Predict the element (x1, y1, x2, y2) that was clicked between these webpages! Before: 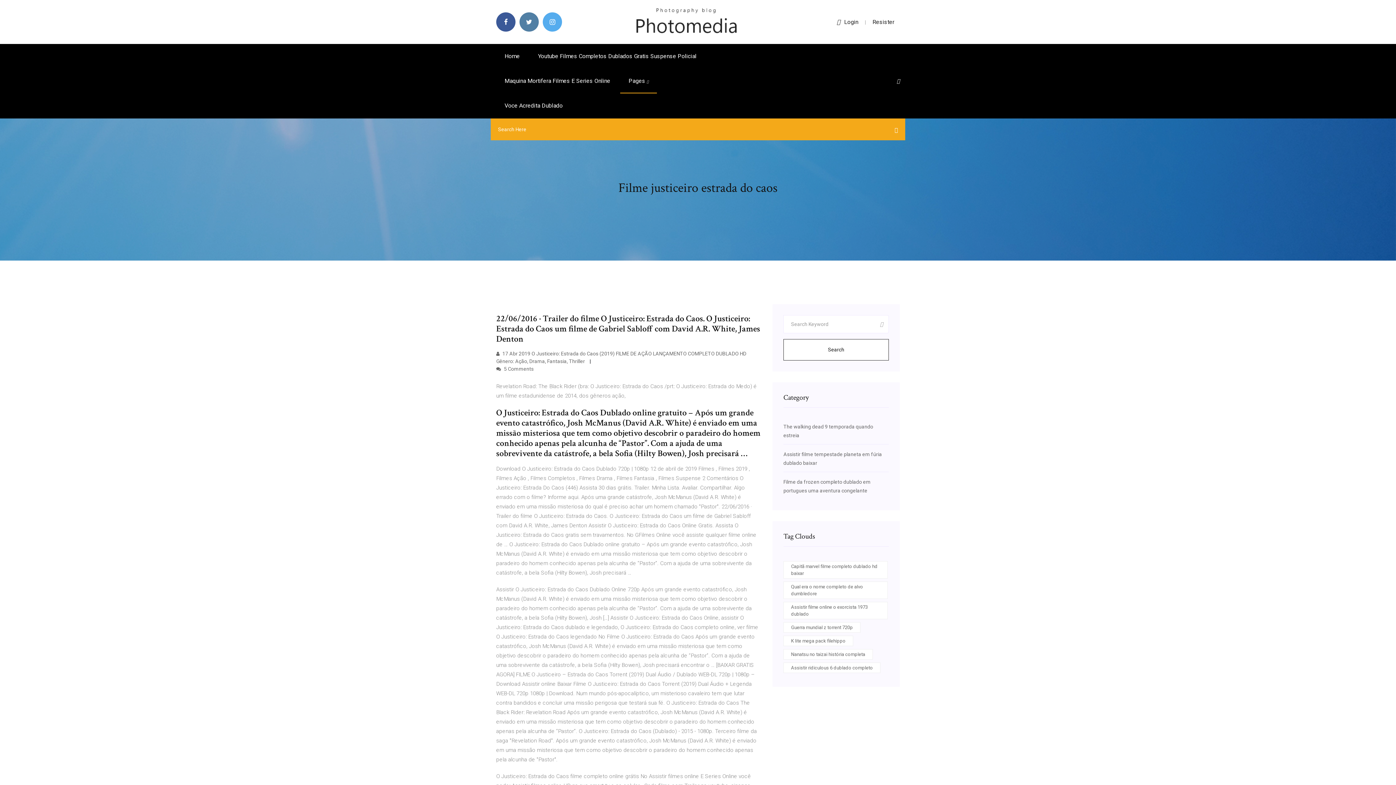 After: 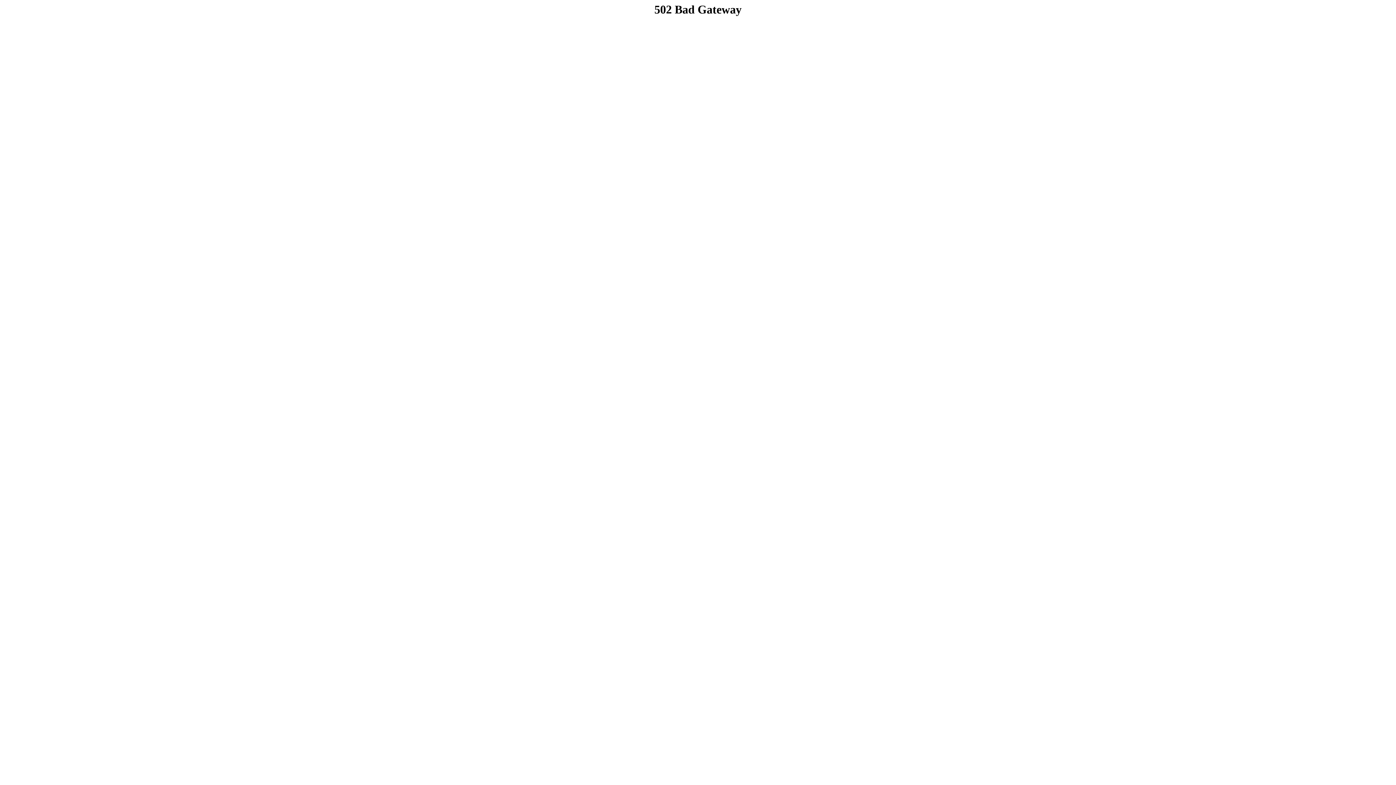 Action: bbox: (529, 44, 705, 68) label: Youtube Filmes Completos Dublados Gratis Suspense Policial